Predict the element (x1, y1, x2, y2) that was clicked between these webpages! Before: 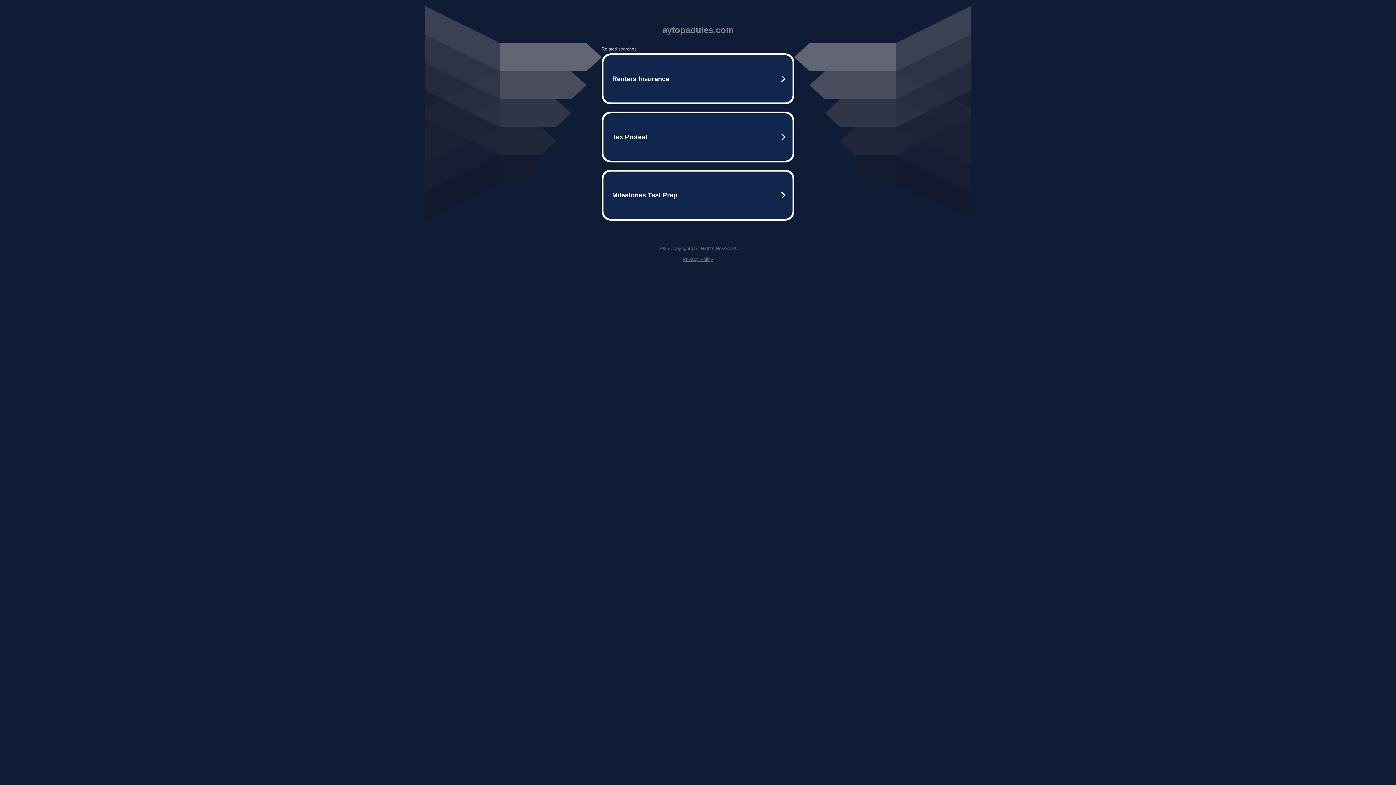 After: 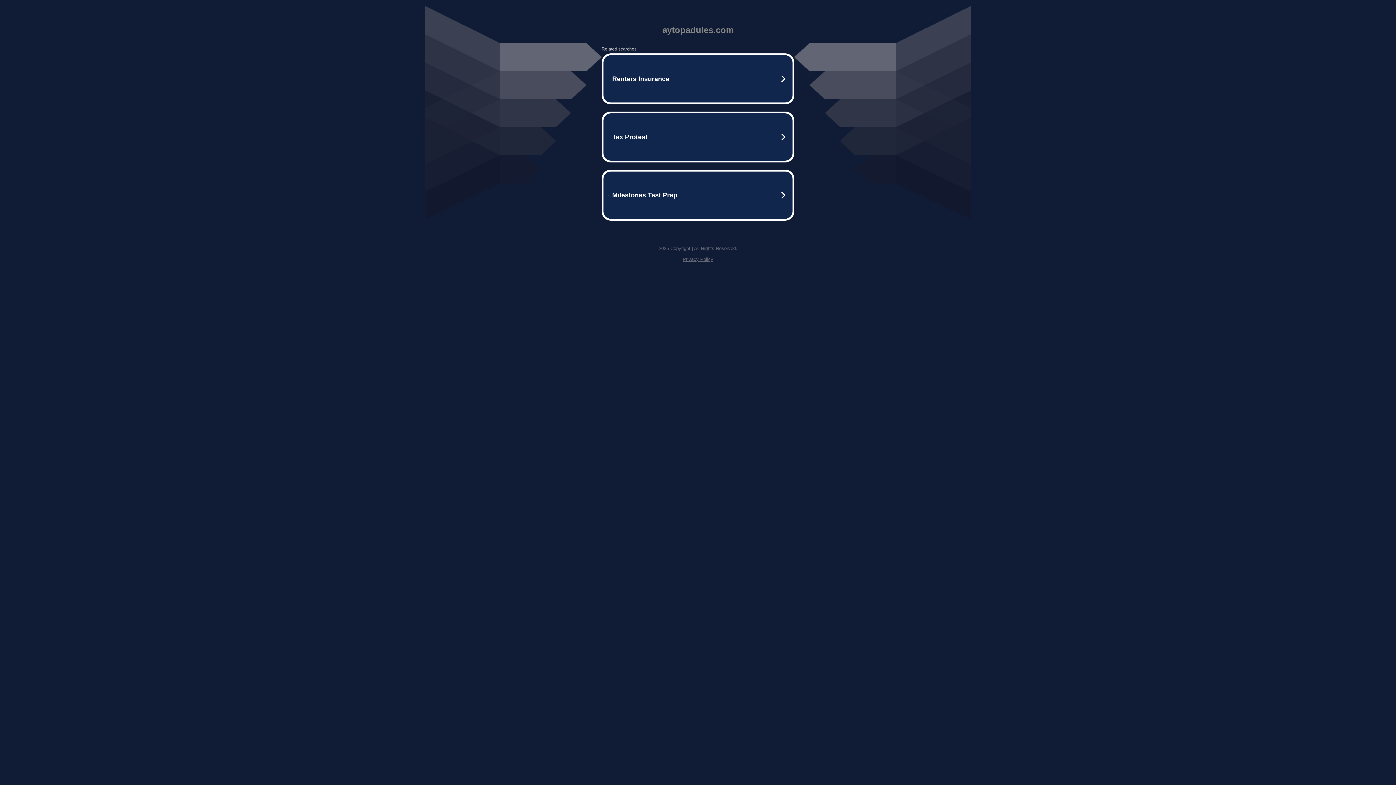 Action: label: Privacy Policy bbox: (682, 256, 713, 262)